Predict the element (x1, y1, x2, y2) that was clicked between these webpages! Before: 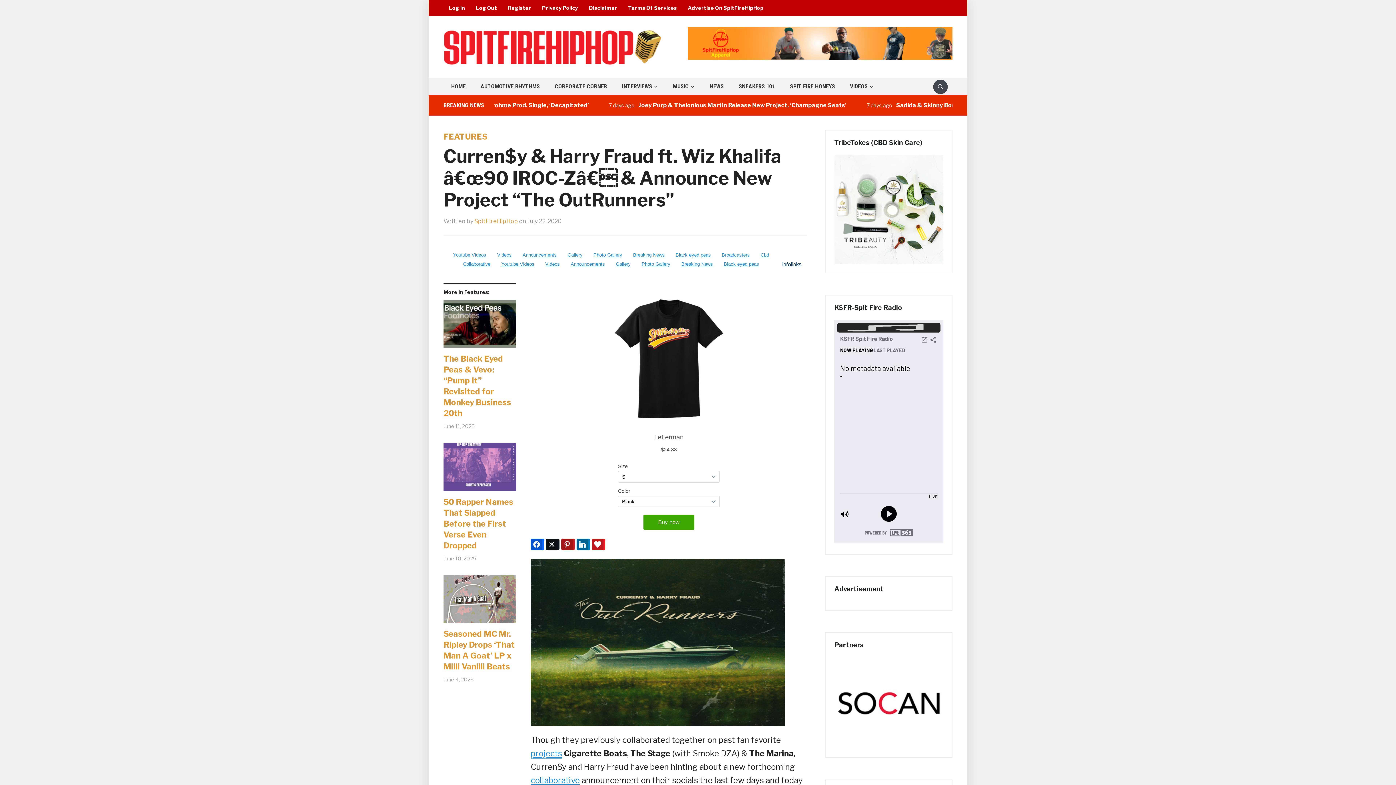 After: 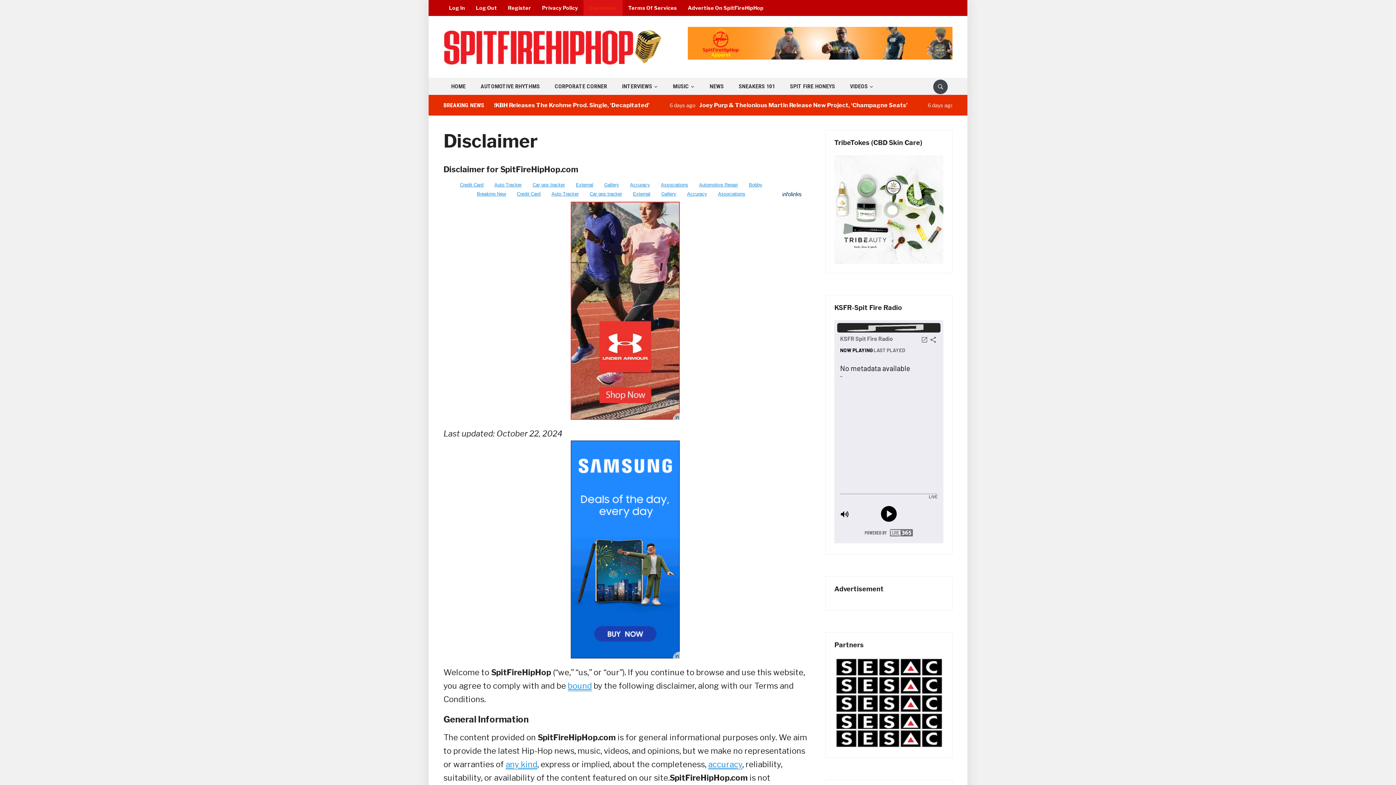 Action: label: Disclaimer bbox: (583, 0, 622, 15)